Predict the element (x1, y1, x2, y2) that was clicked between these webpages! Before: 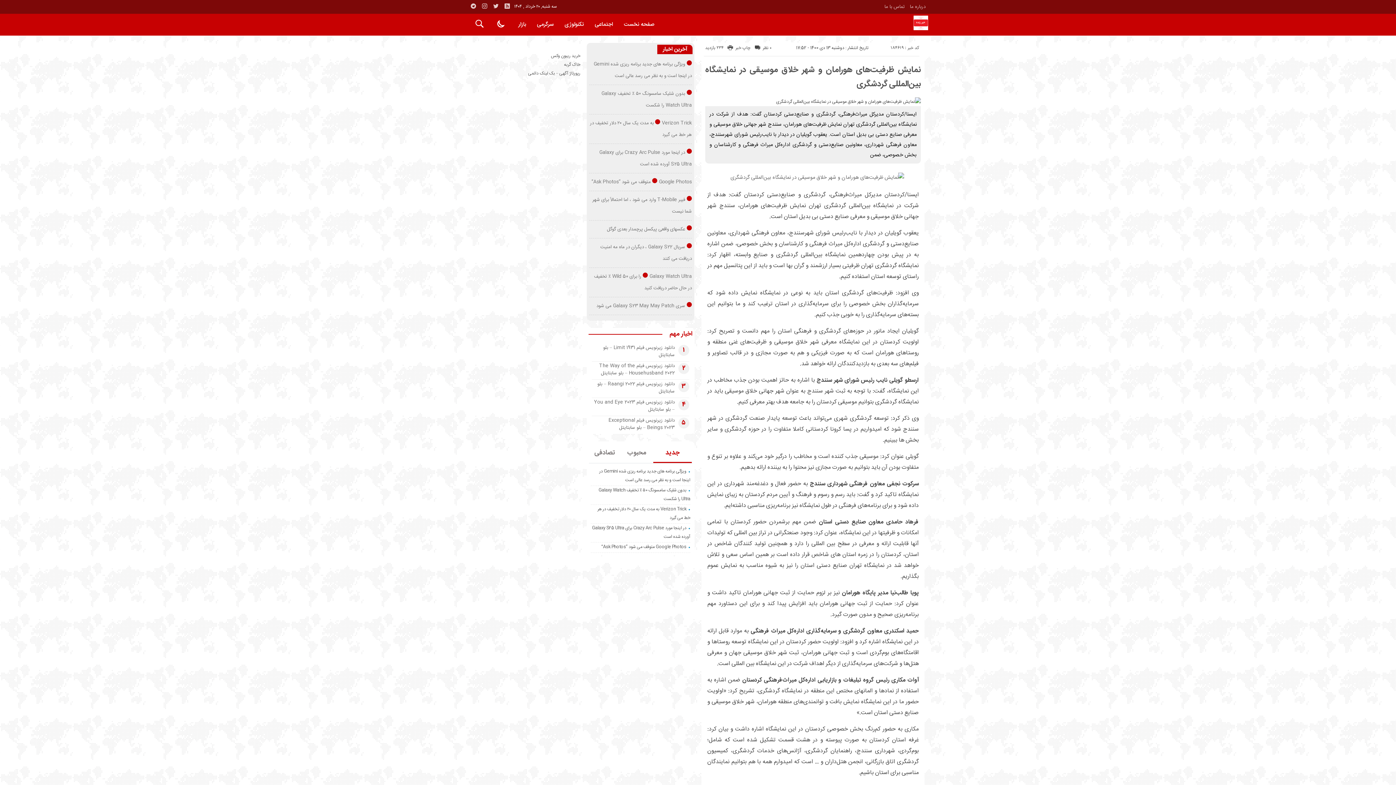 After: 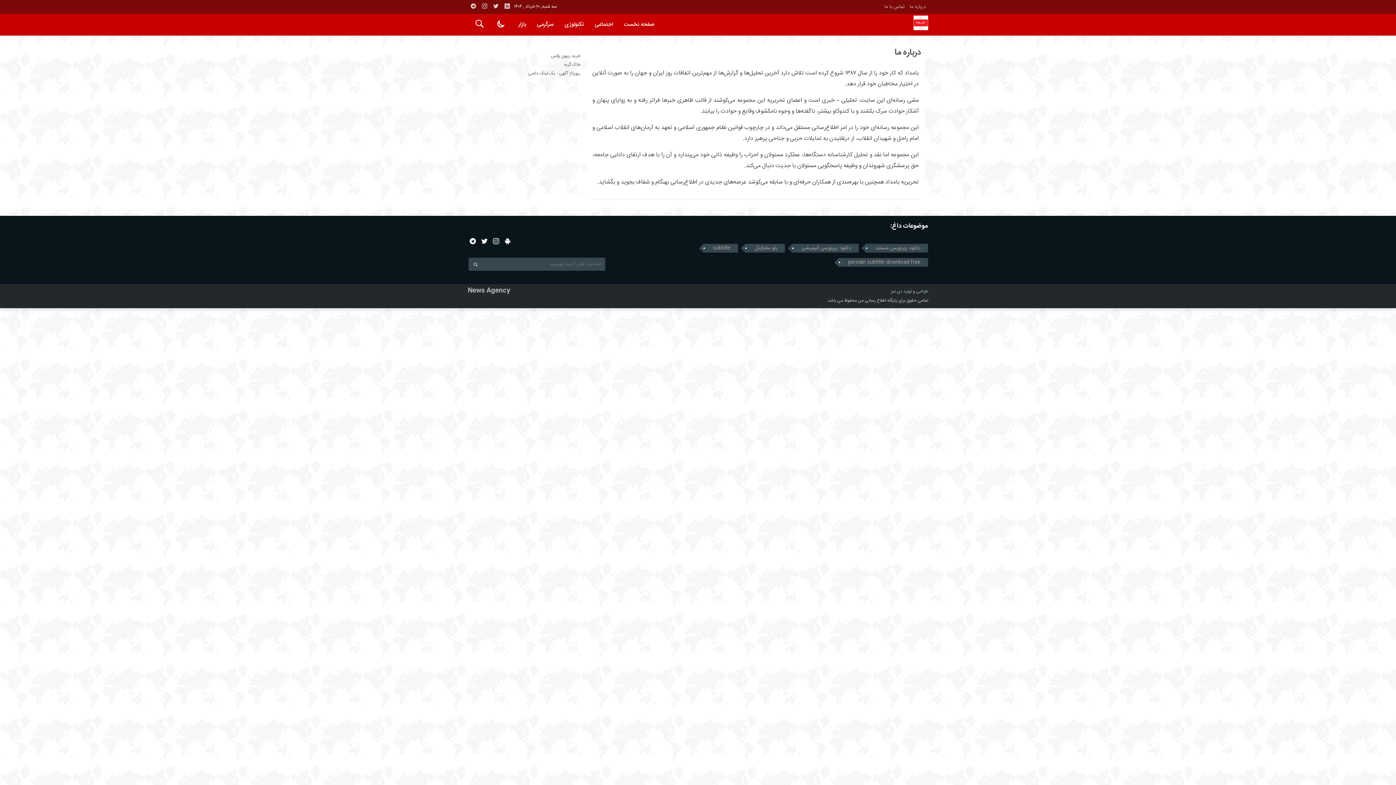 Action: bbox: (907, 2, 928, 10) label: درباره ما